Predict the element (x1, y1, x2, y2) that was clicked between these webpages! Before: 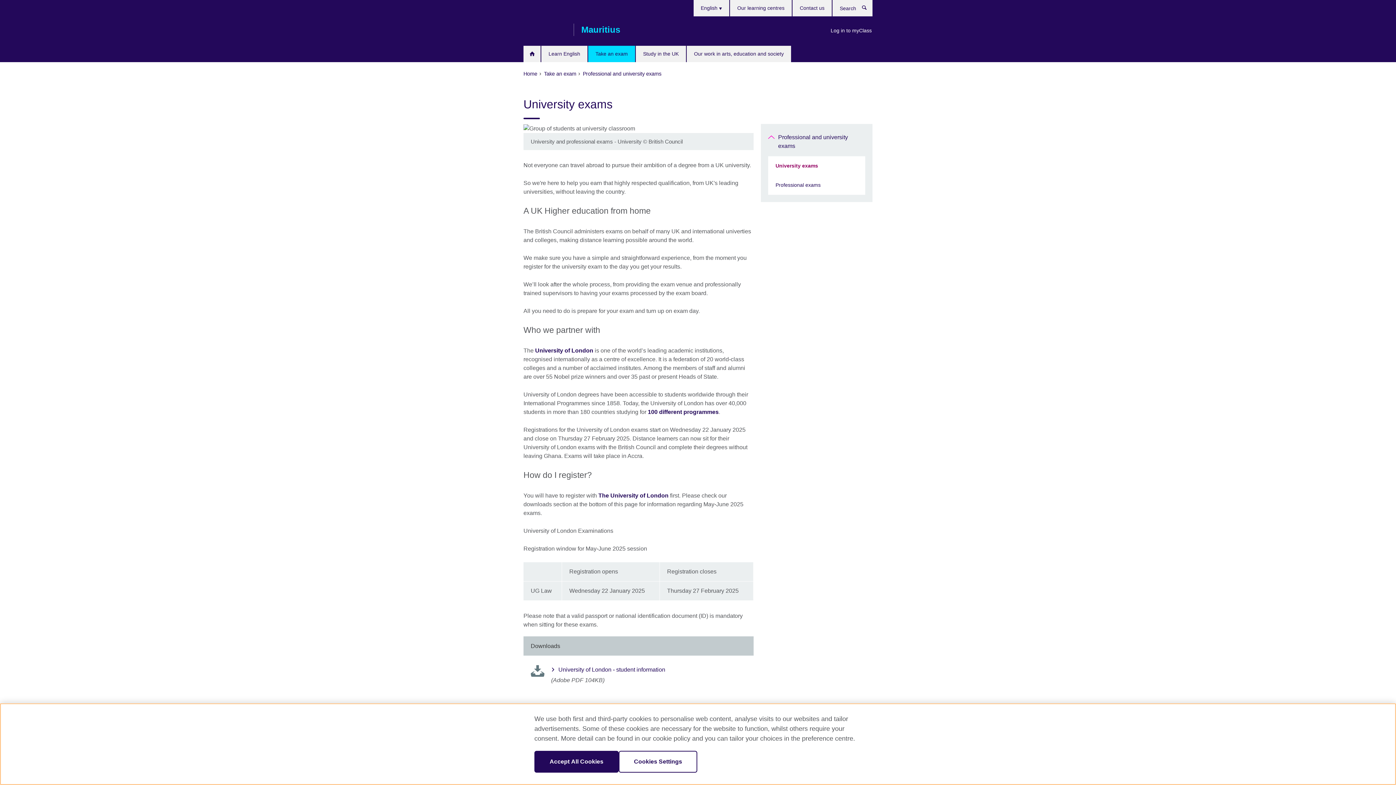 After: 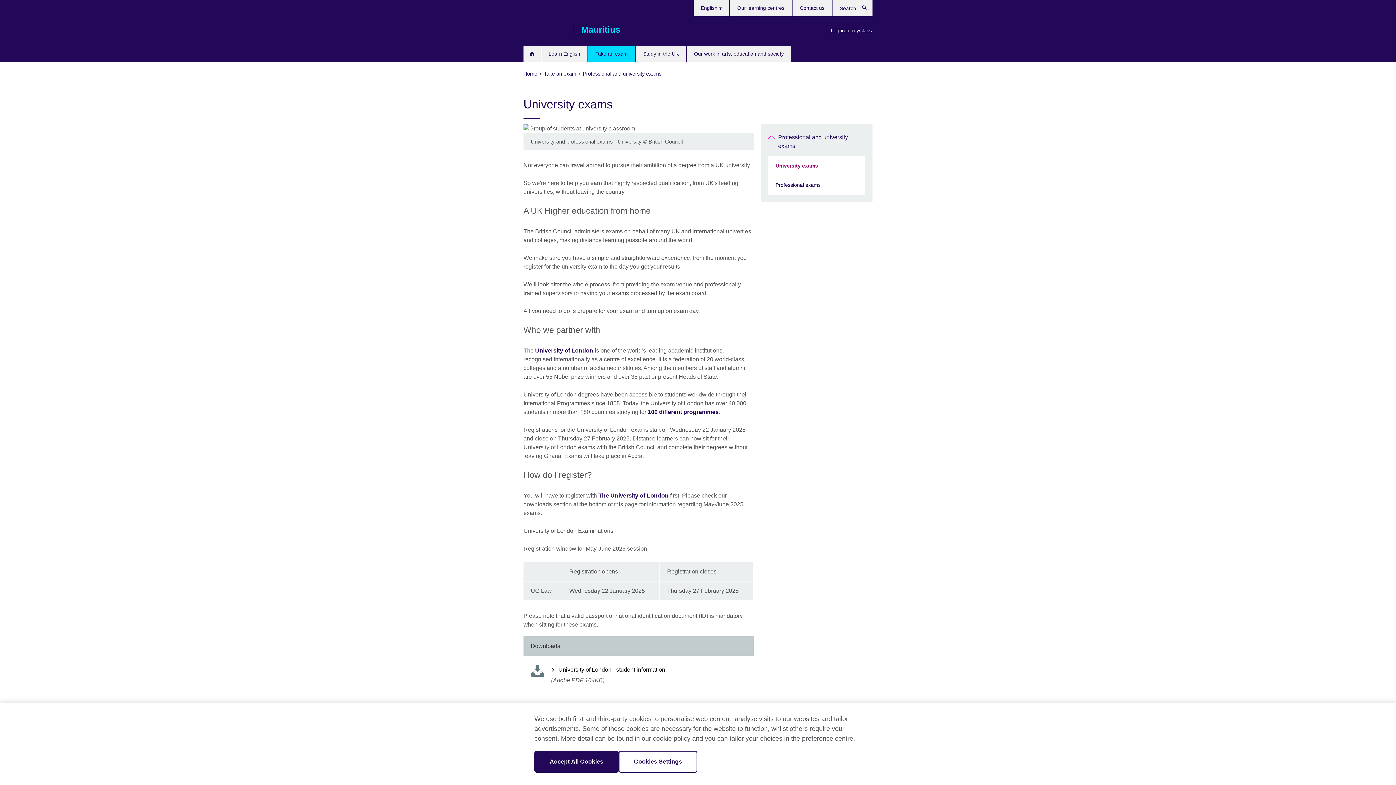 Action: bbox: (551, 664, 746, 676) label: University of London - student information